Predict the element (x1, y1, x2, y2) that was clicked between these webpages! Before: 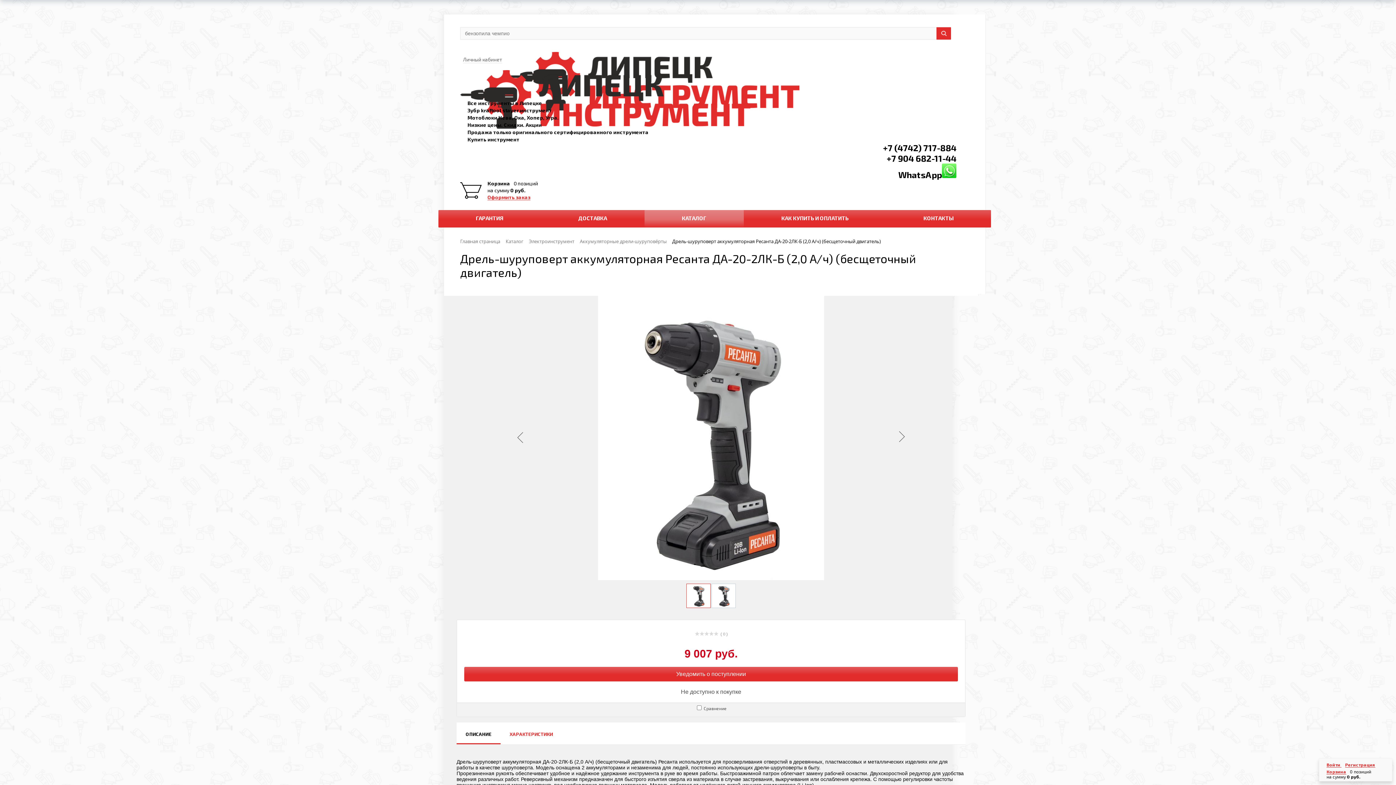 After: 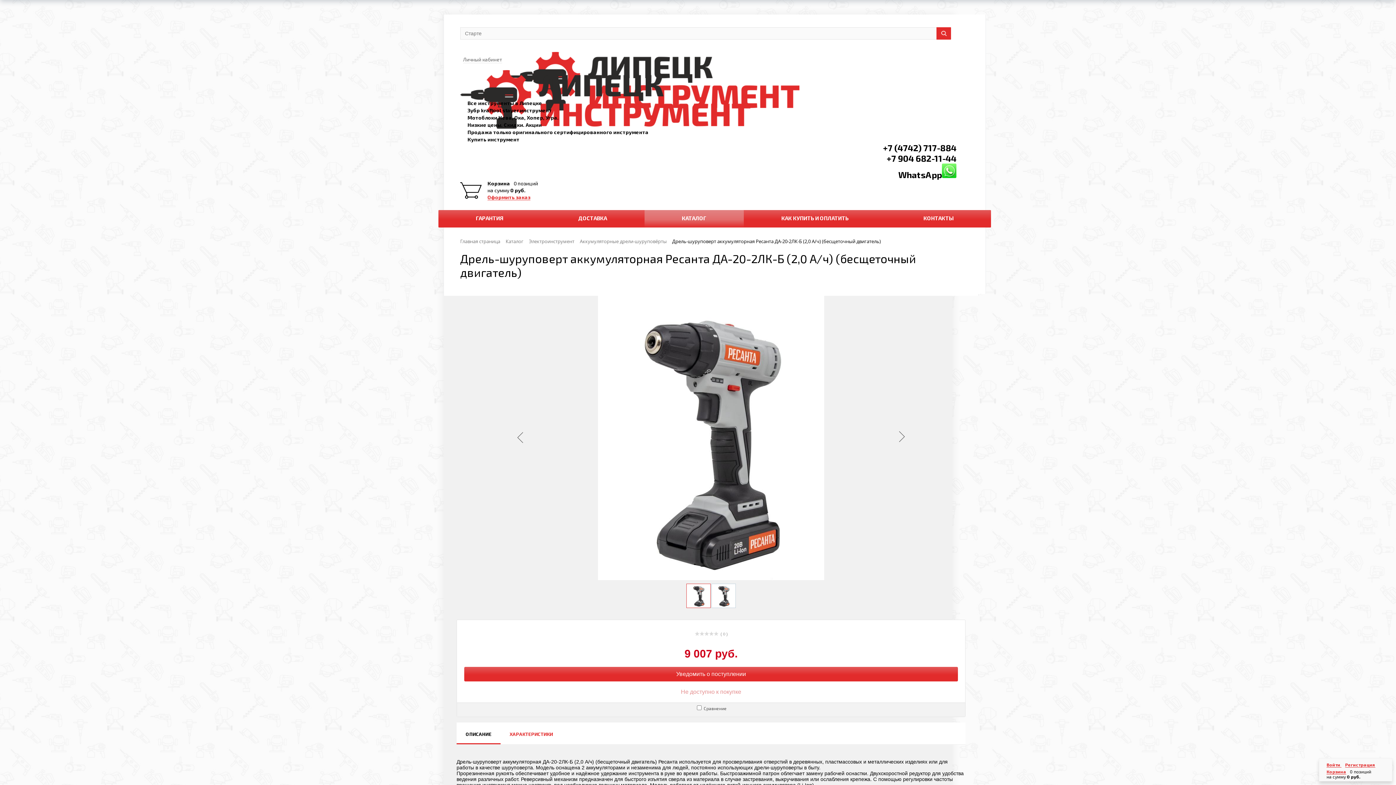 Action: bbox: (681, 688, 741, 695) label: Не доступно к покупке